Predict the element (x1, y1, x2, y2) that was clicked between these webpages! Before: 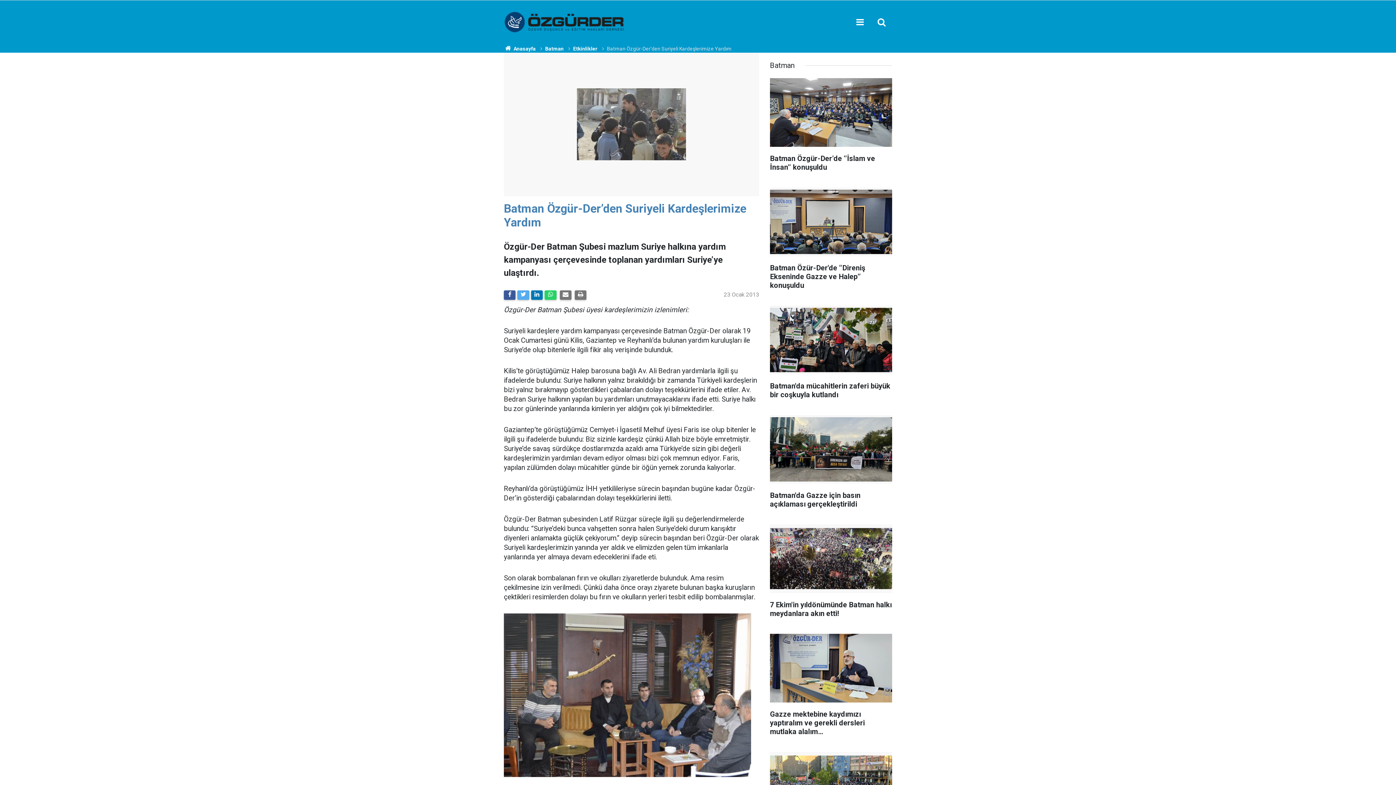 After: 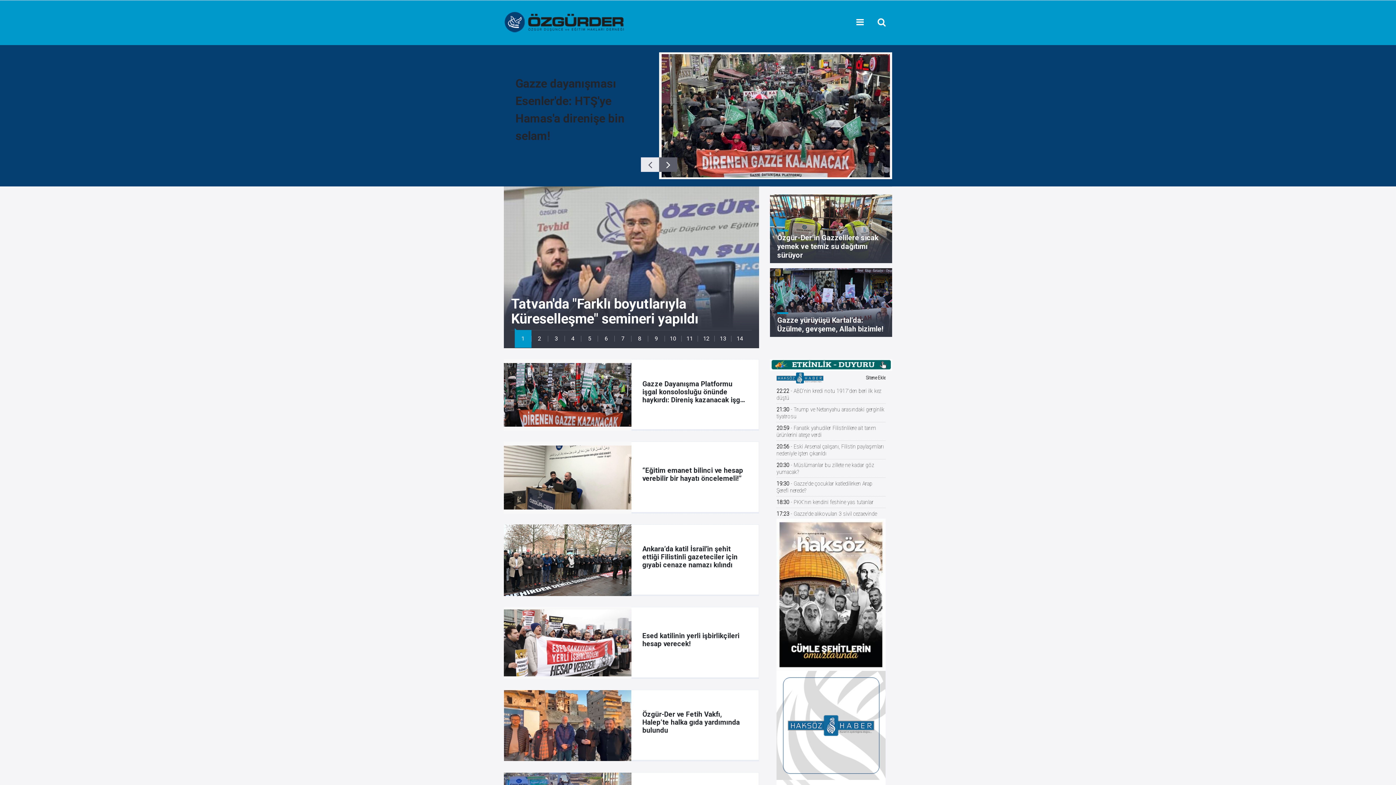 Action: bbox: (504, 18, 625, 25)